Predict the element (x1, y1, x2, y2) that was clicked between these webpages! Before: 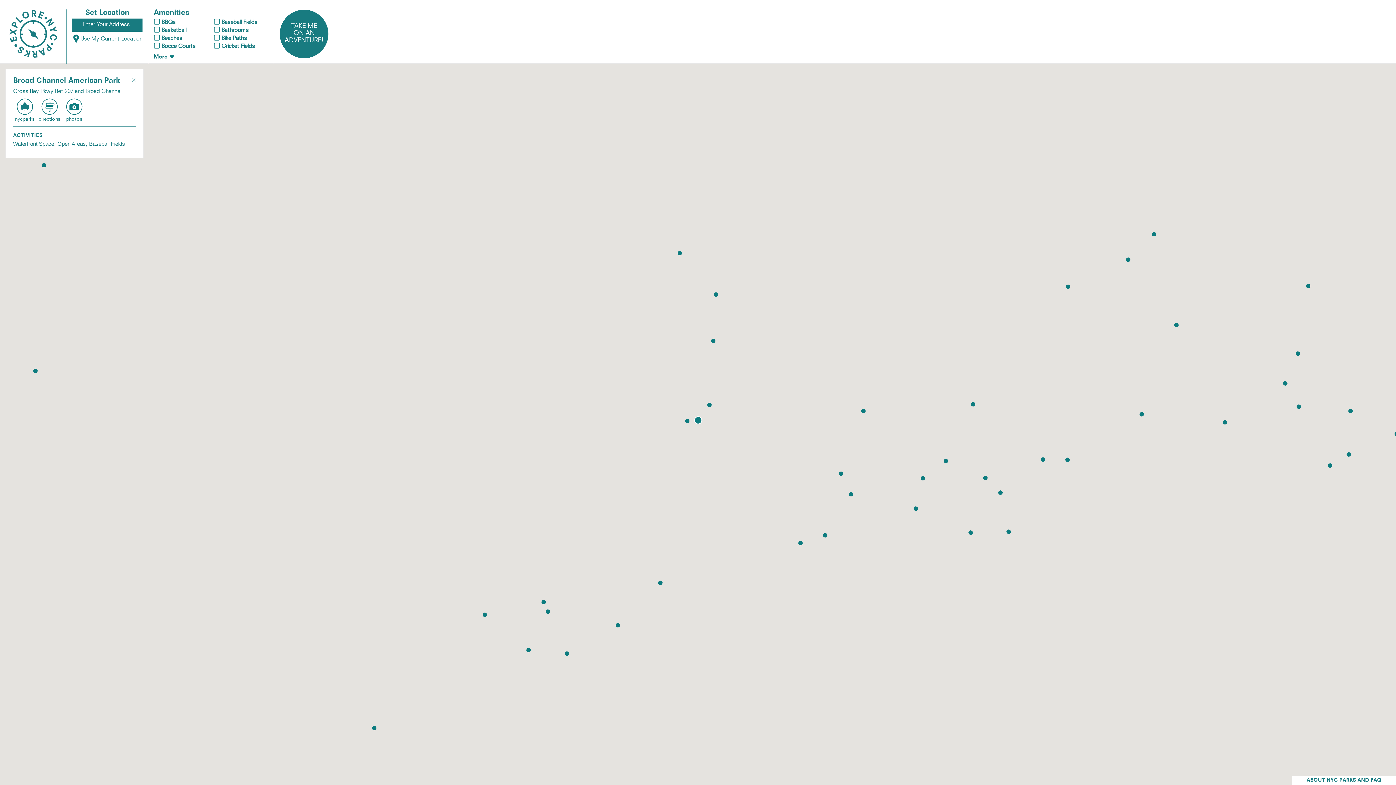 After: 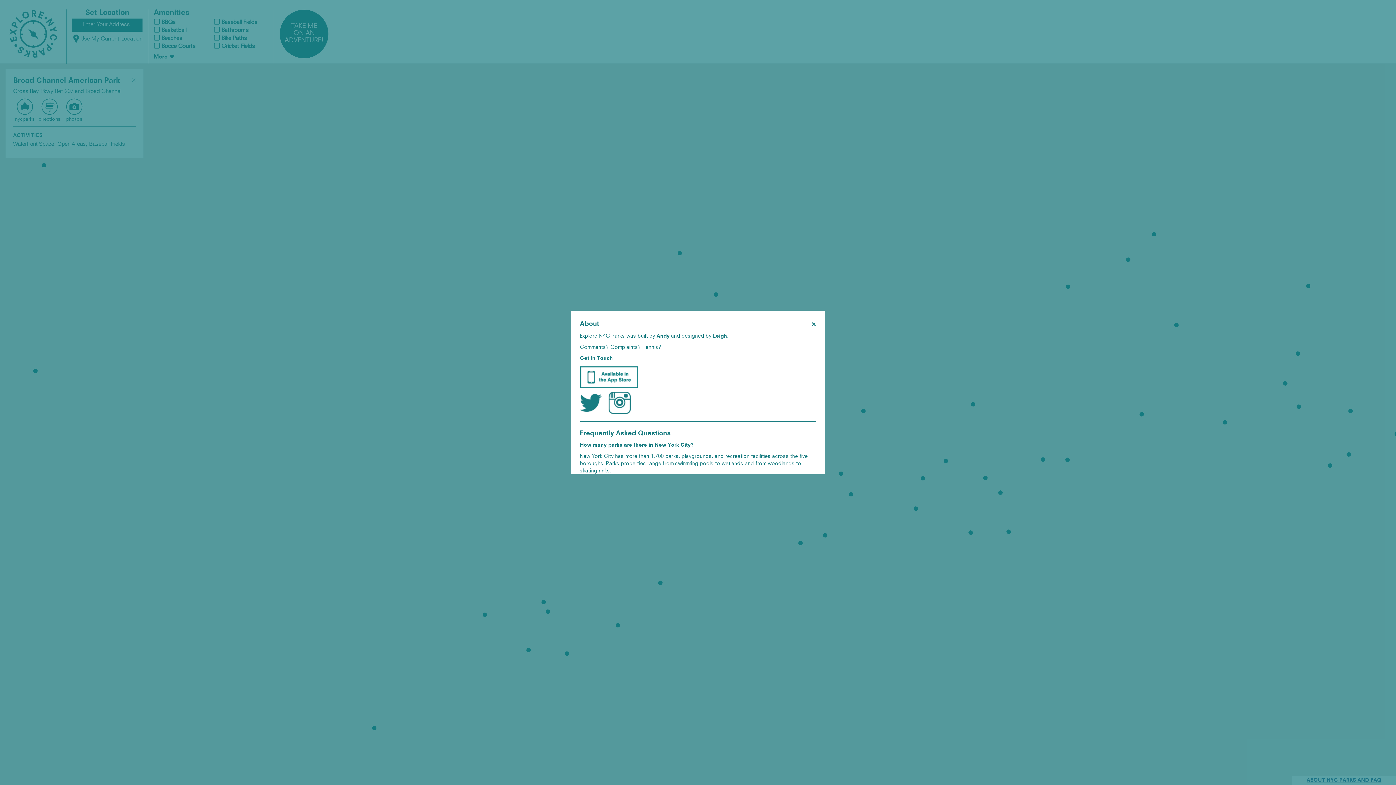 Action: label: ABOUT NYC PARKS AND FAQ bbox: (1292, 776, 1396, 785)